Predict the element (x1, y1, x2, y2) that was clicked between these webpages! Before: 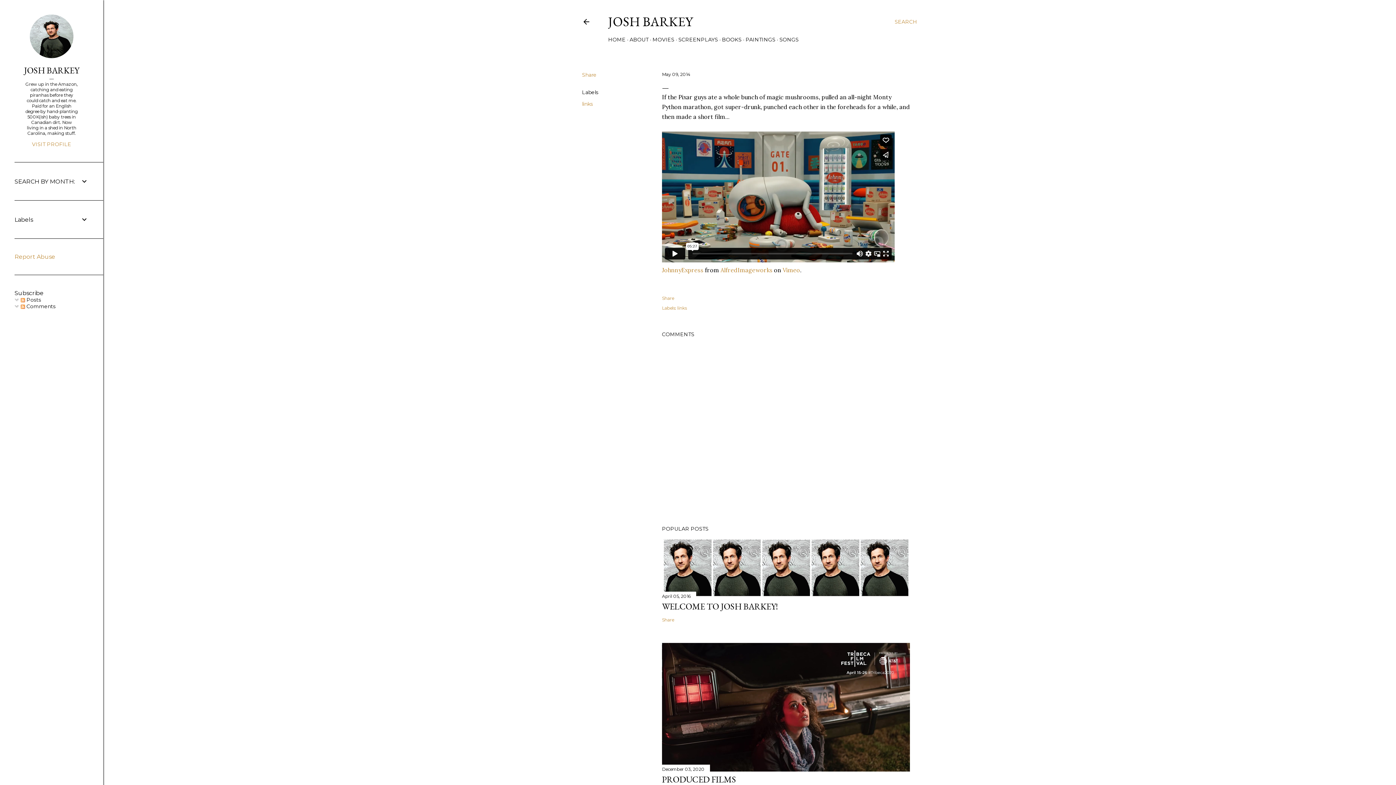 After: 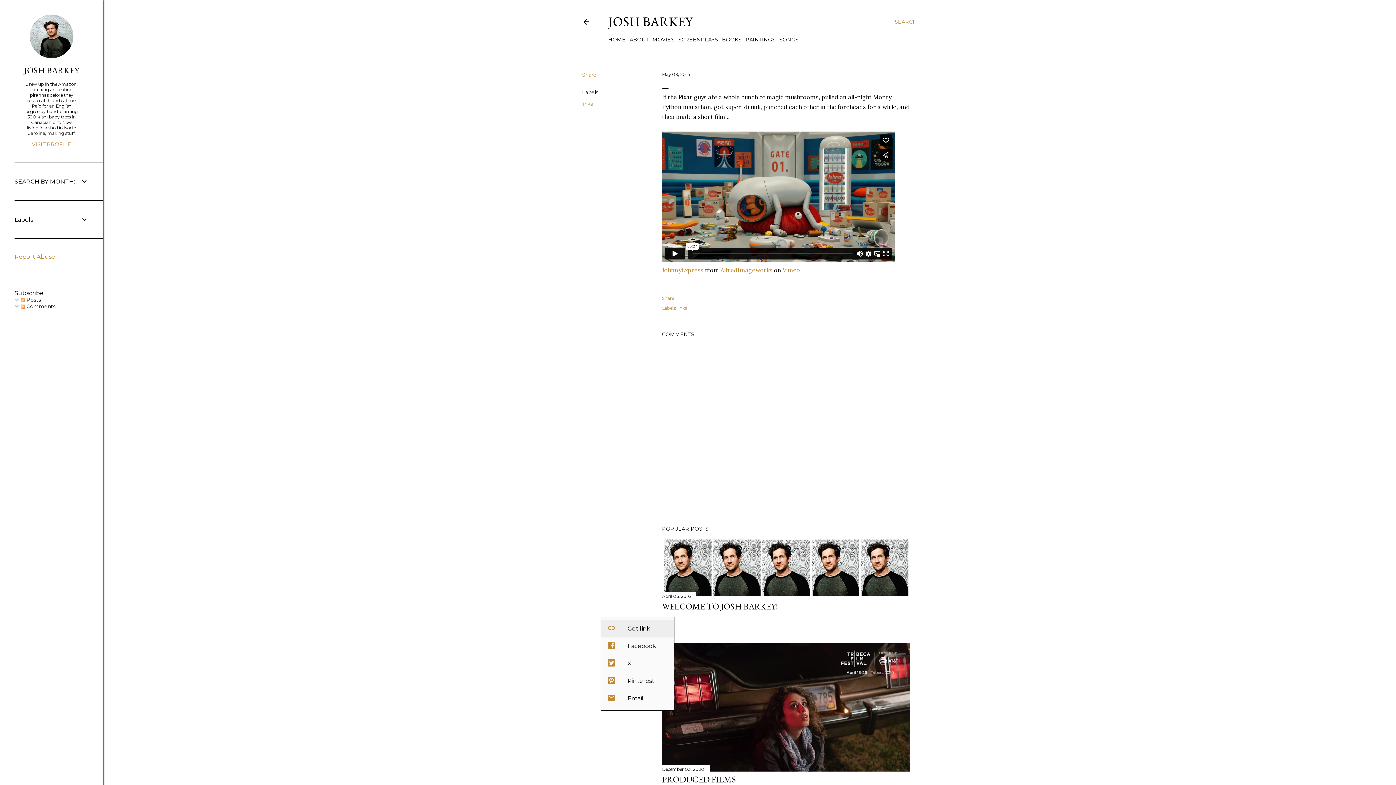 Action: bbox: (662, 617, 674, 623) label: Share